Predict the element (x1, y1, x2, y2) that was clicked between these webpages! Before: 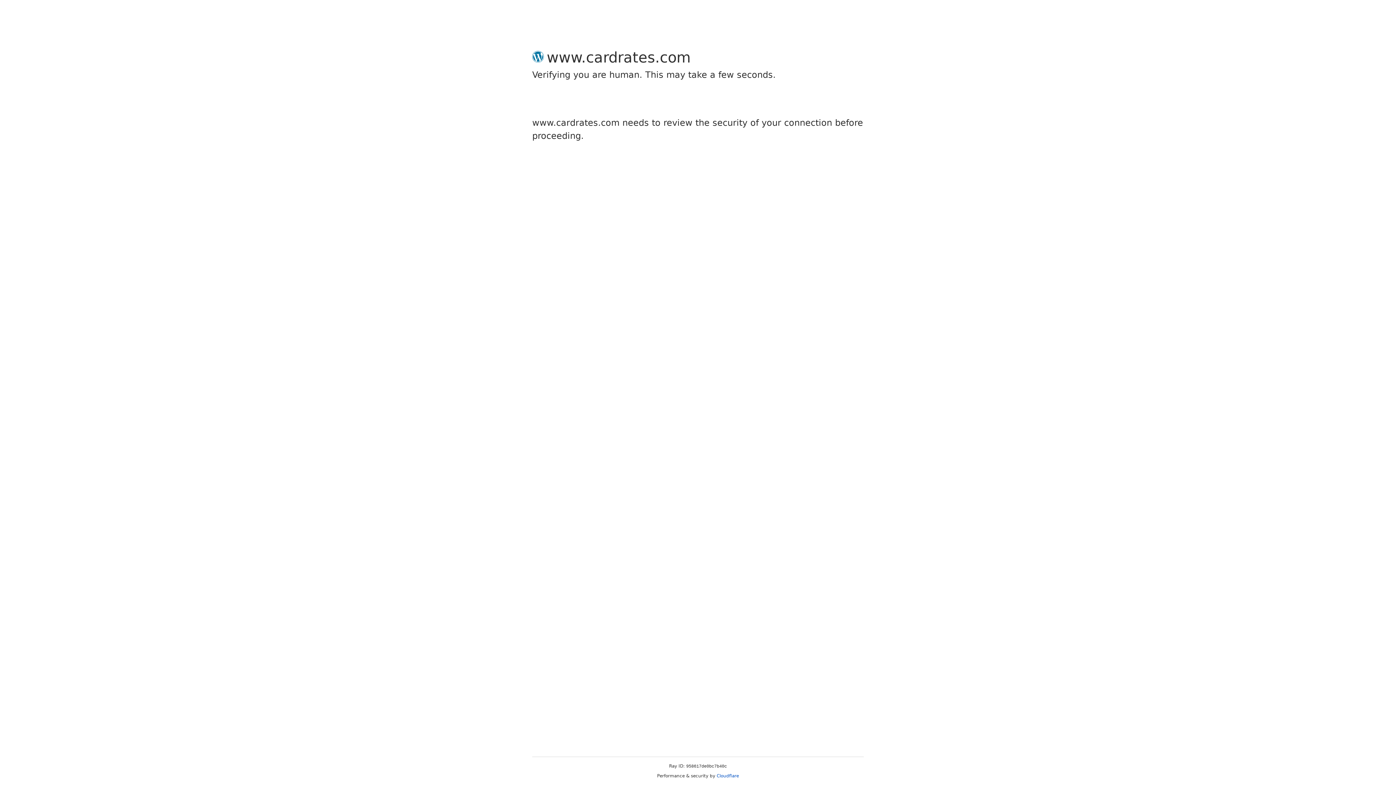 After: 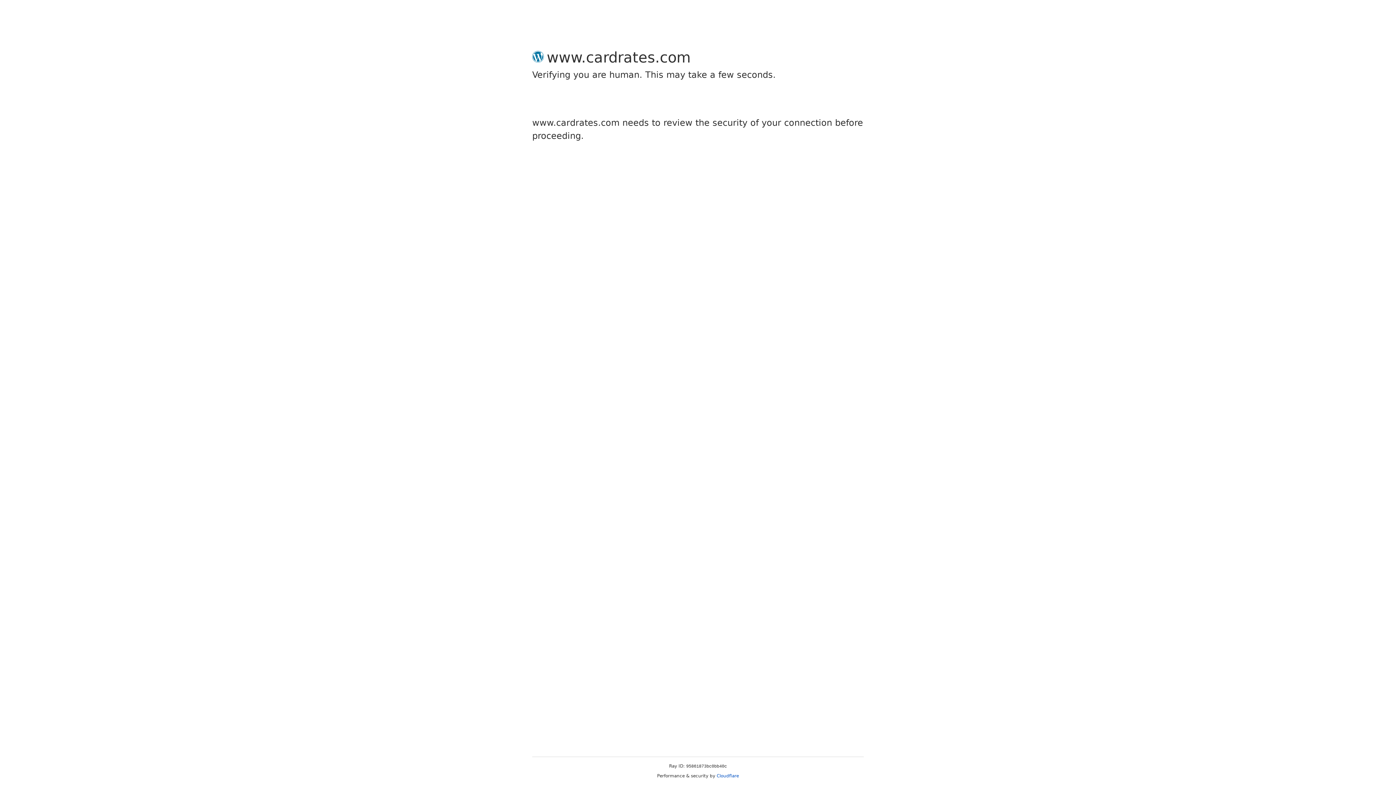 Action: bbox: (716, 773, 739, 778) label: Cloudflare